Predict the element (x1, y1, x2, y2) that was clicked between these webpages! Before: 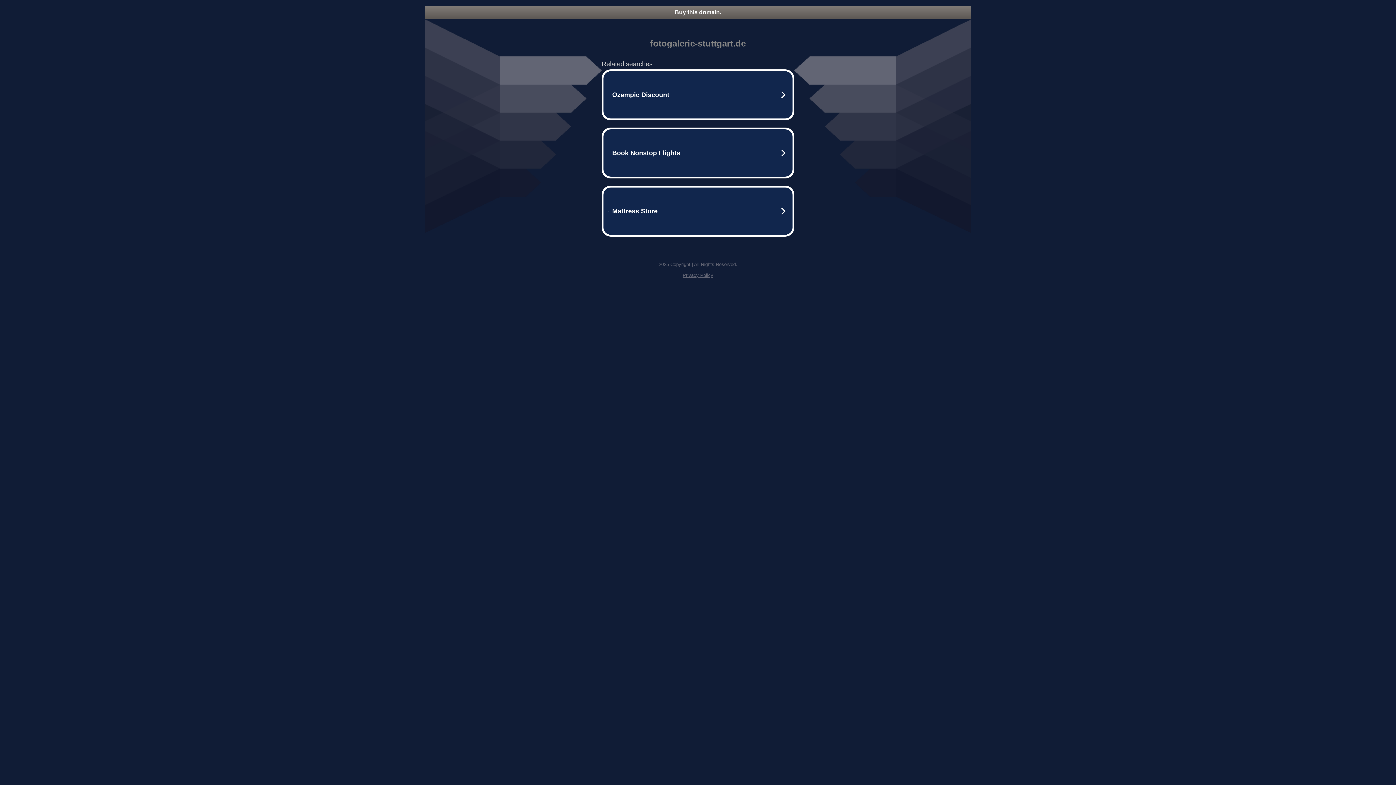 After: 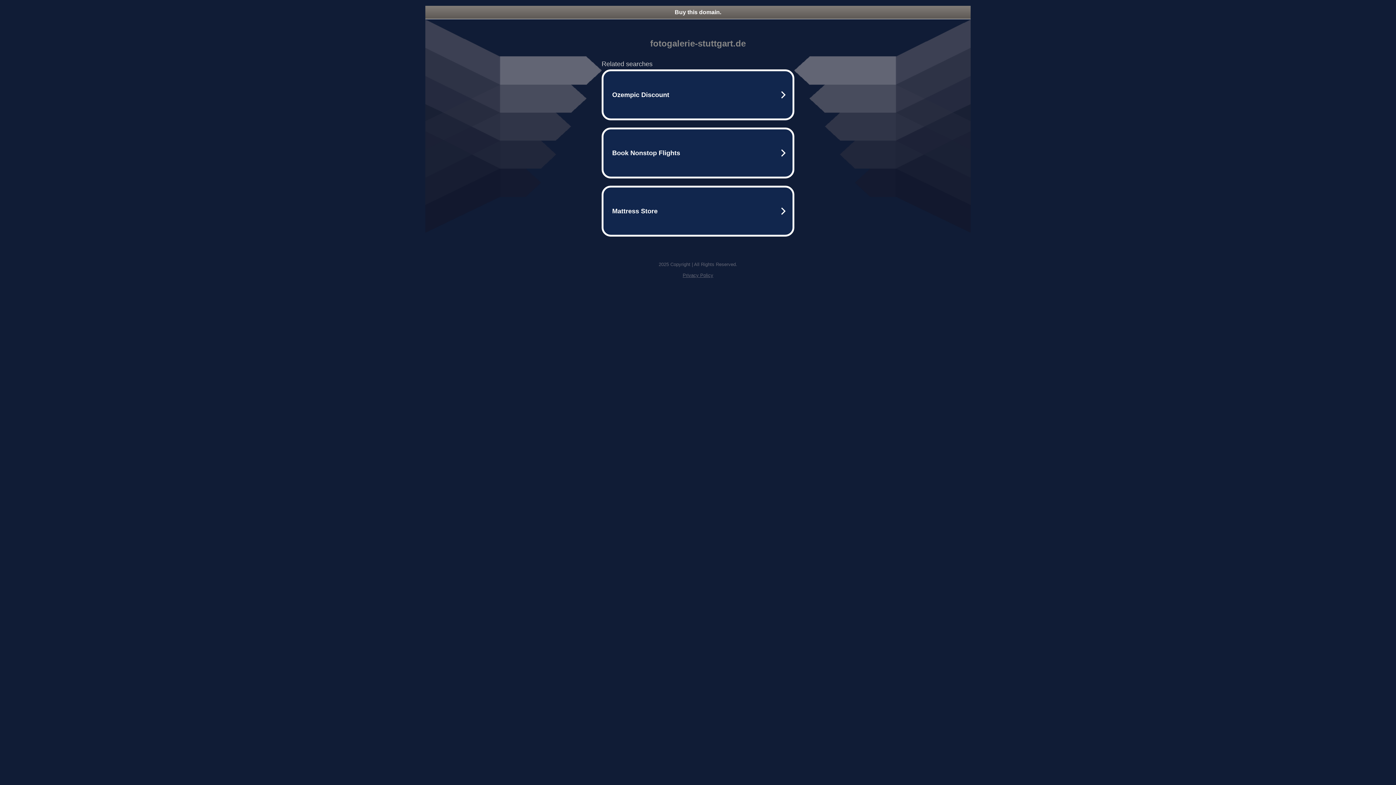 Action: label: Buy this domain. bbox: (425, 5, 970, 18)